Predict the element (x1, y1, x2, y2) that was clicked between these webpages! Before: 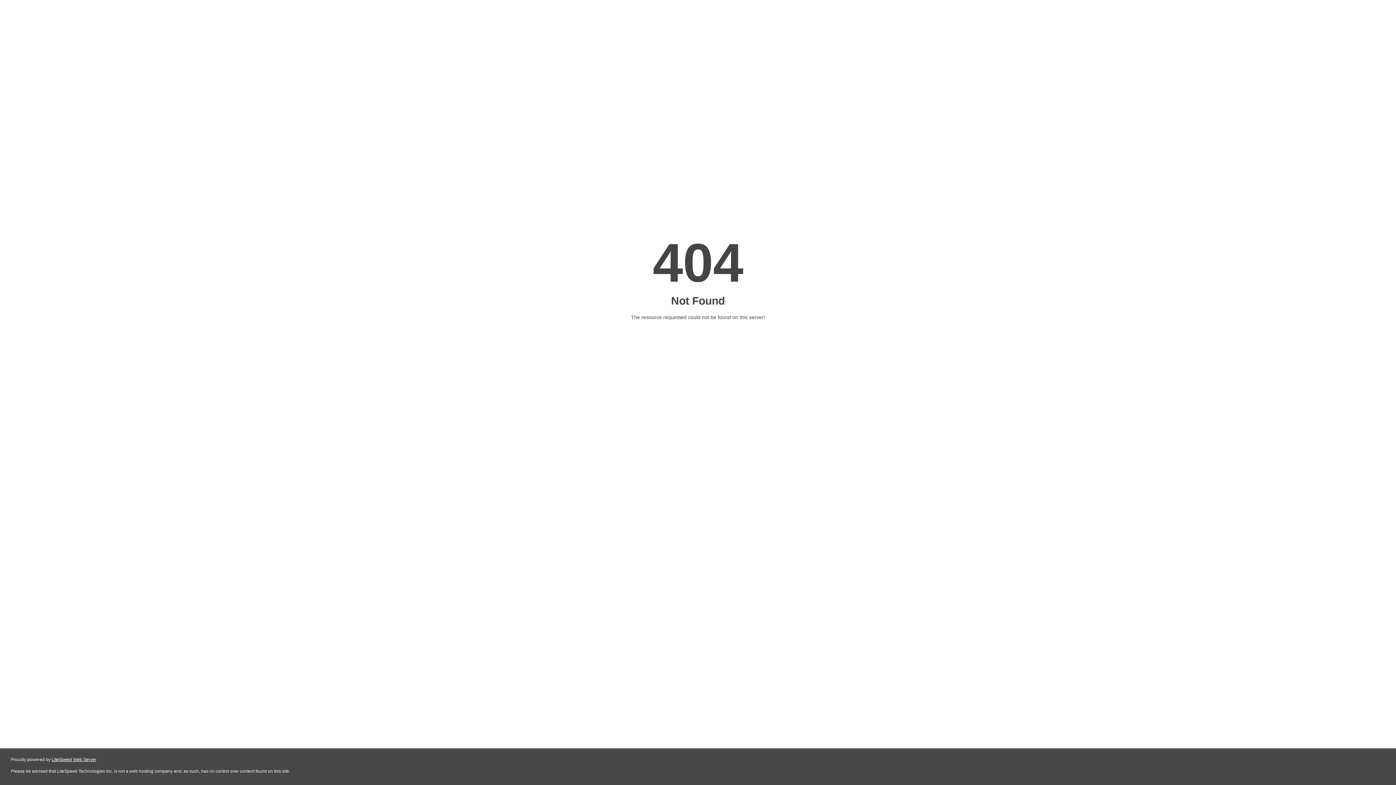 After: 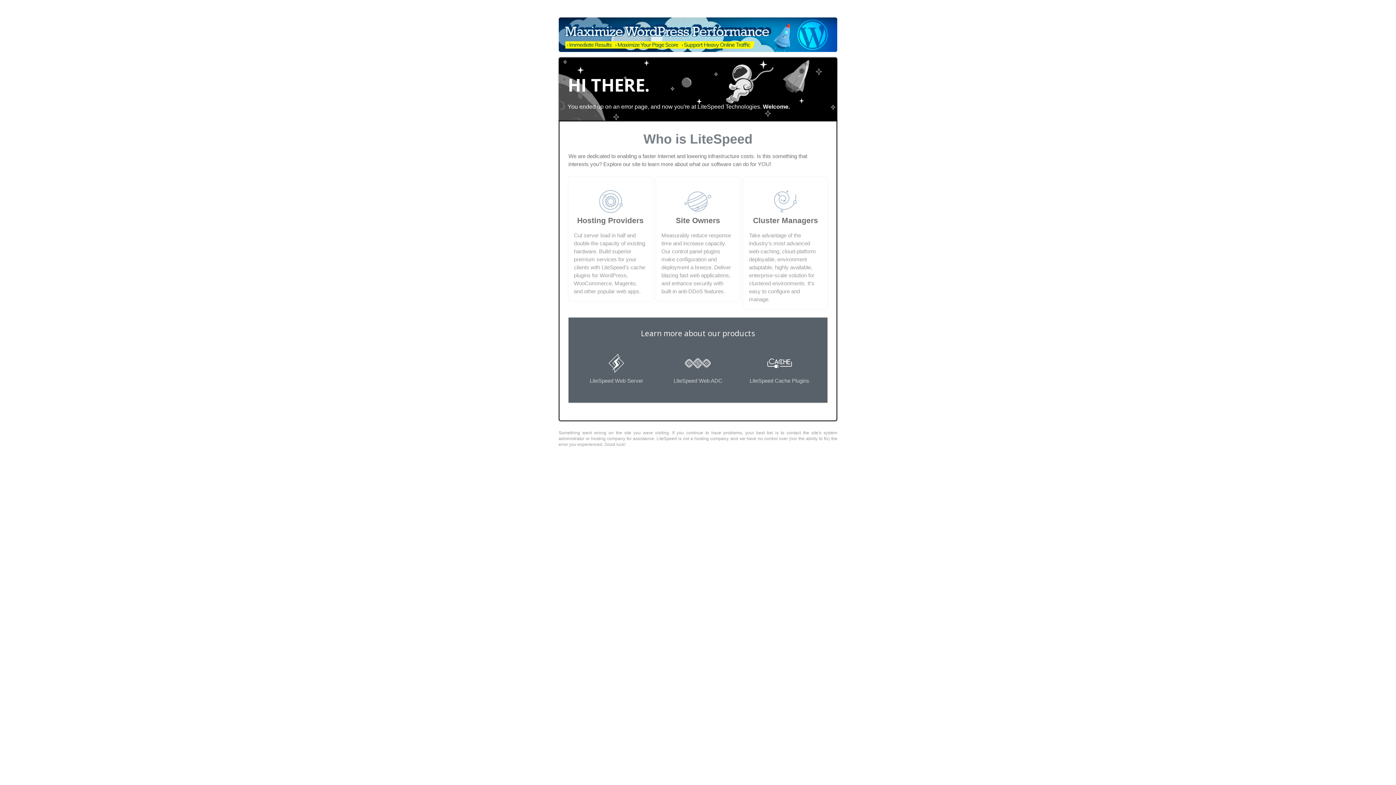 Action: label: LiteSpeed Web Server bbox: (51, 757, 96, 762)